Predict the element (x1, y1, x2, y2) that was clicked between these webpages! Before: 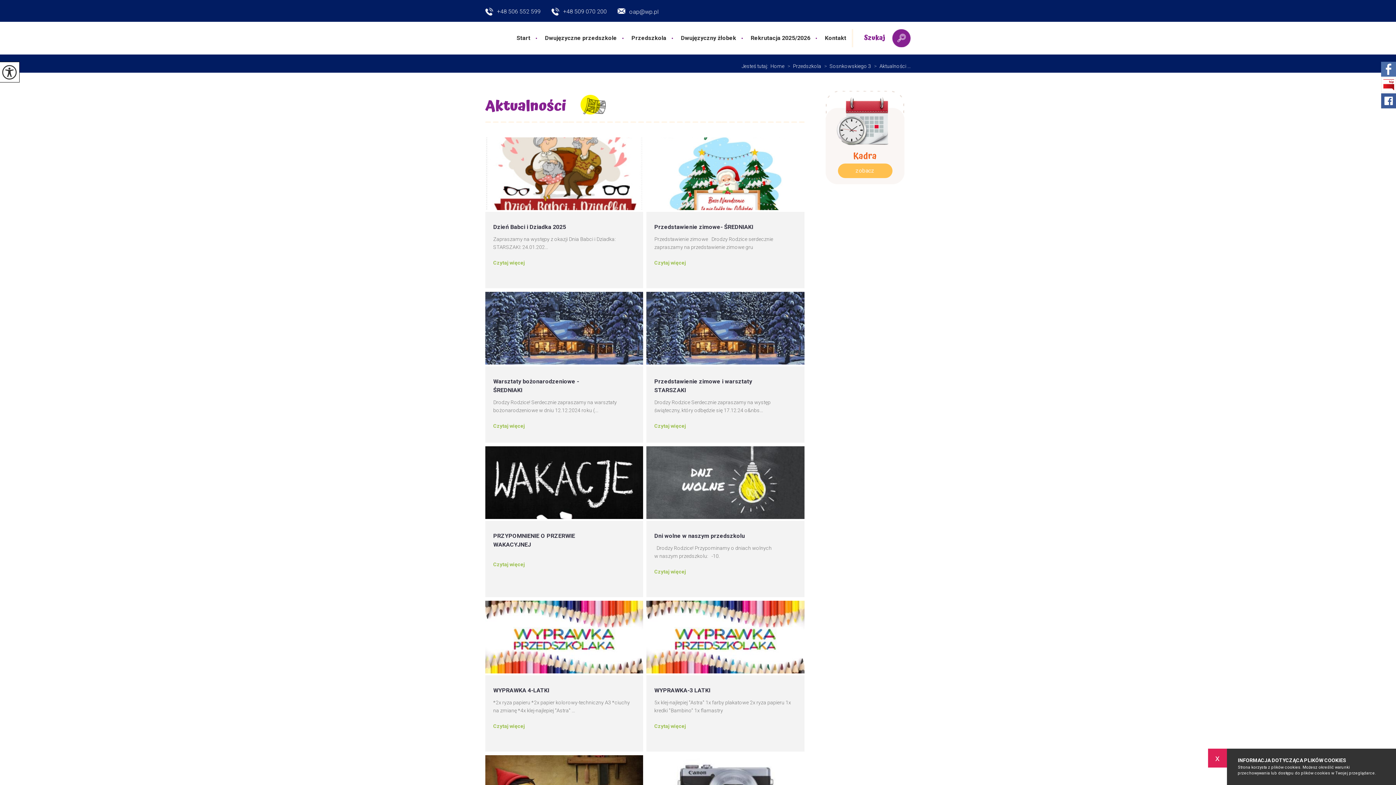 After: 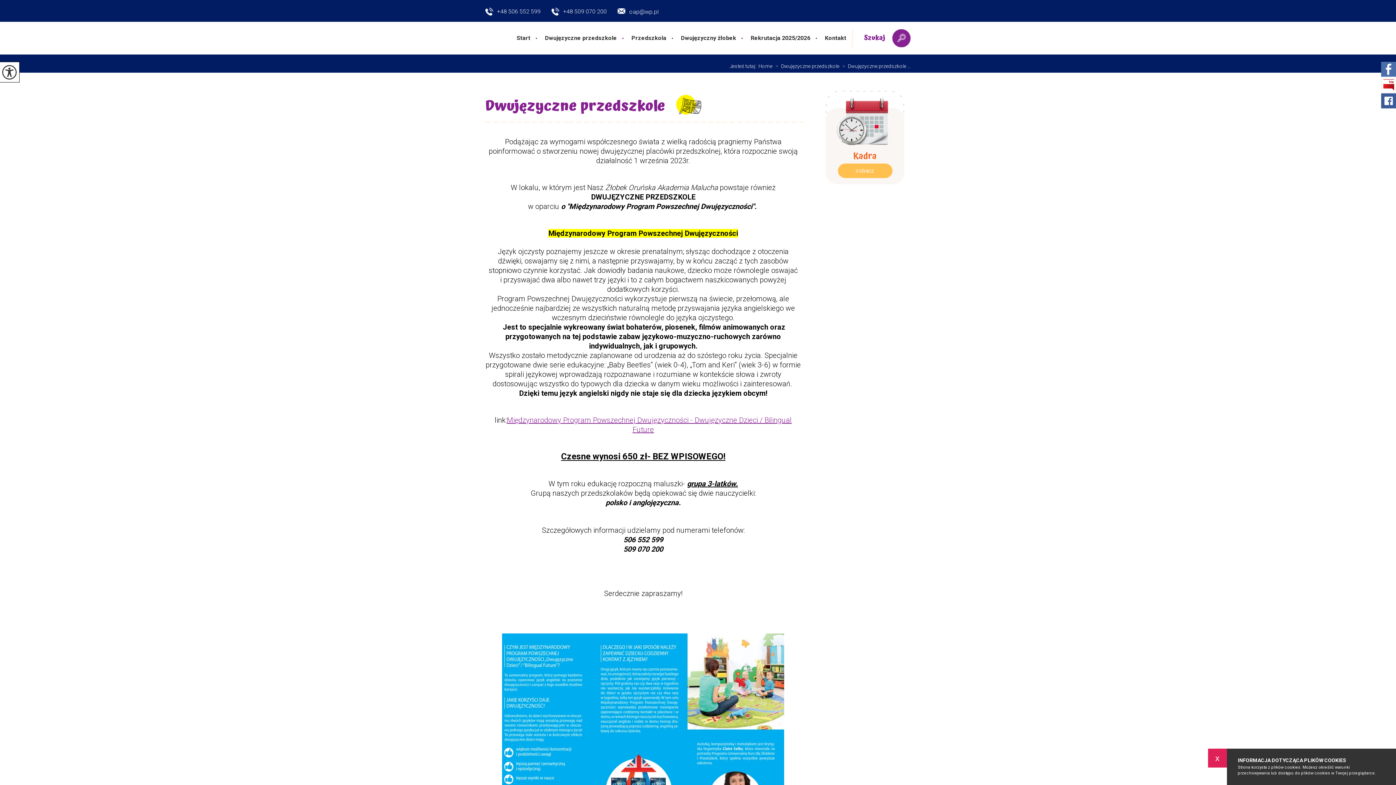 Action: label: Dwujęzyczne przedszkole bbox: (536, 29, 622, 47)